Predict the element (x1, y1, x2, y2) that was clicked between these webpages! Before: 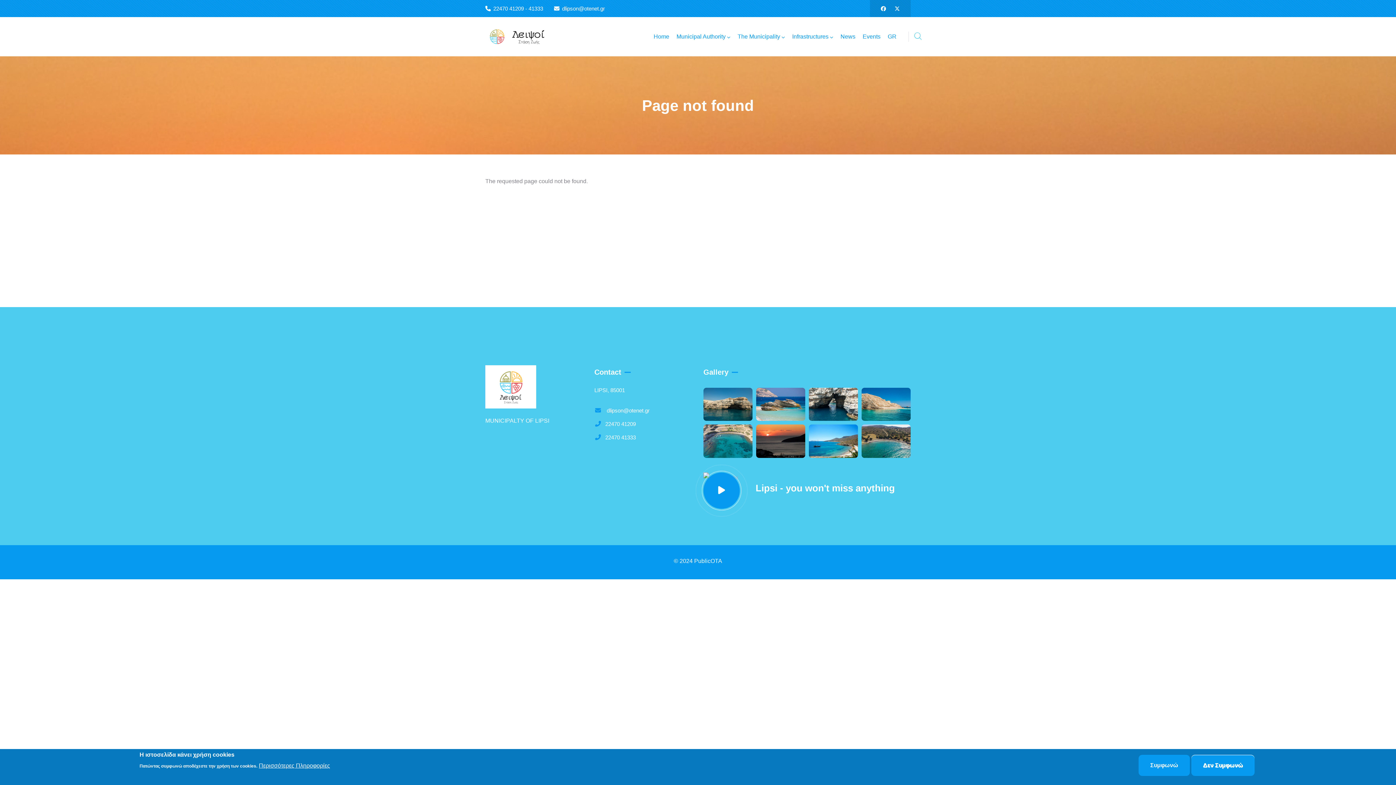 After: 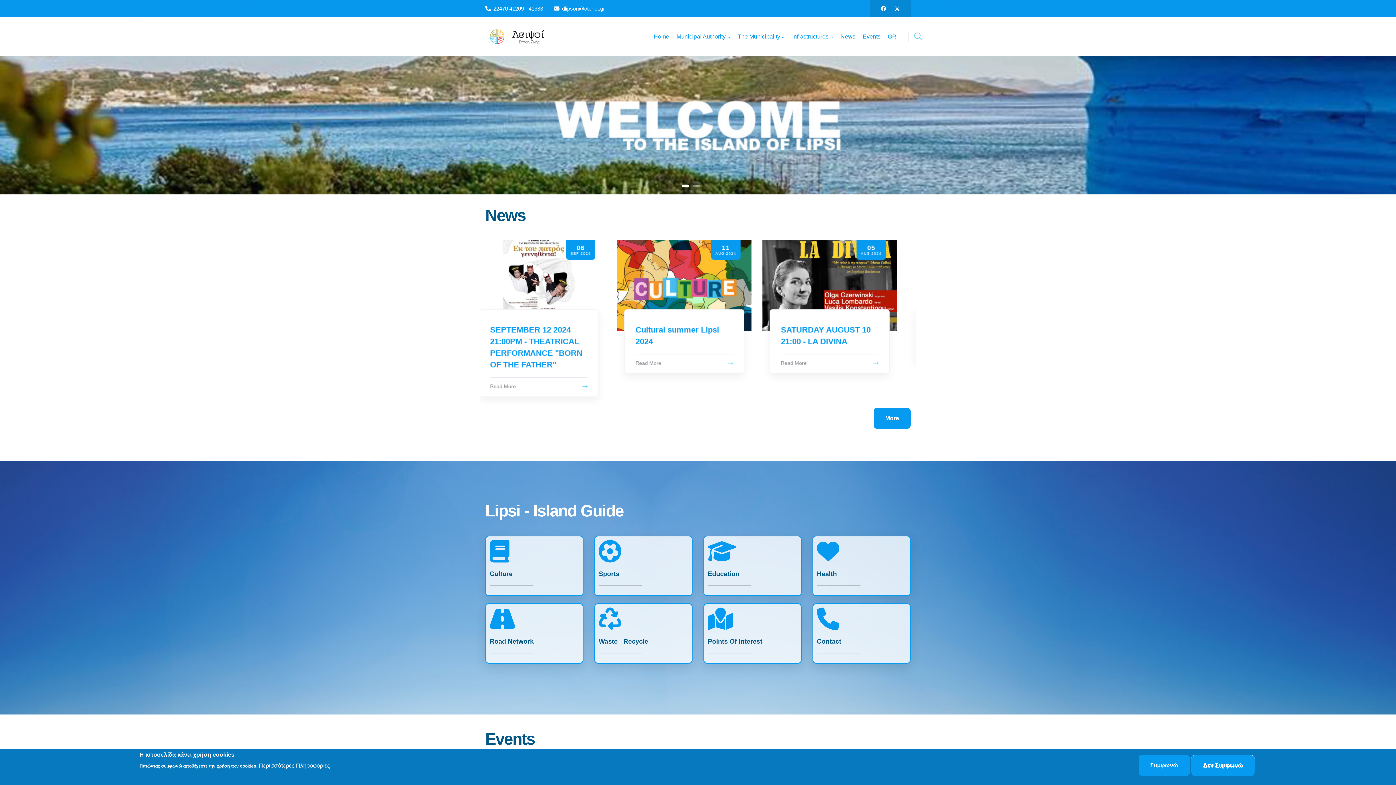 Action: bbox: (485, 23, 558, 50)